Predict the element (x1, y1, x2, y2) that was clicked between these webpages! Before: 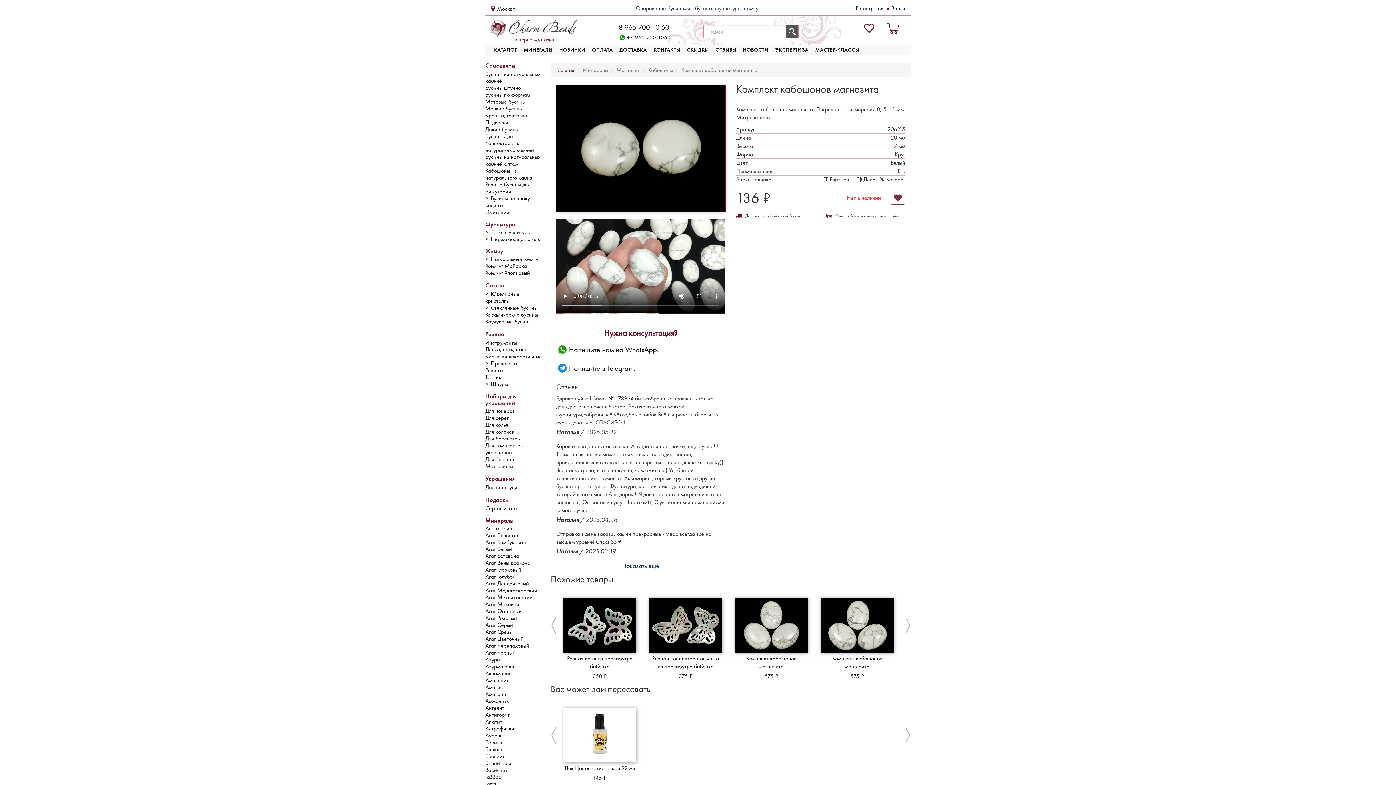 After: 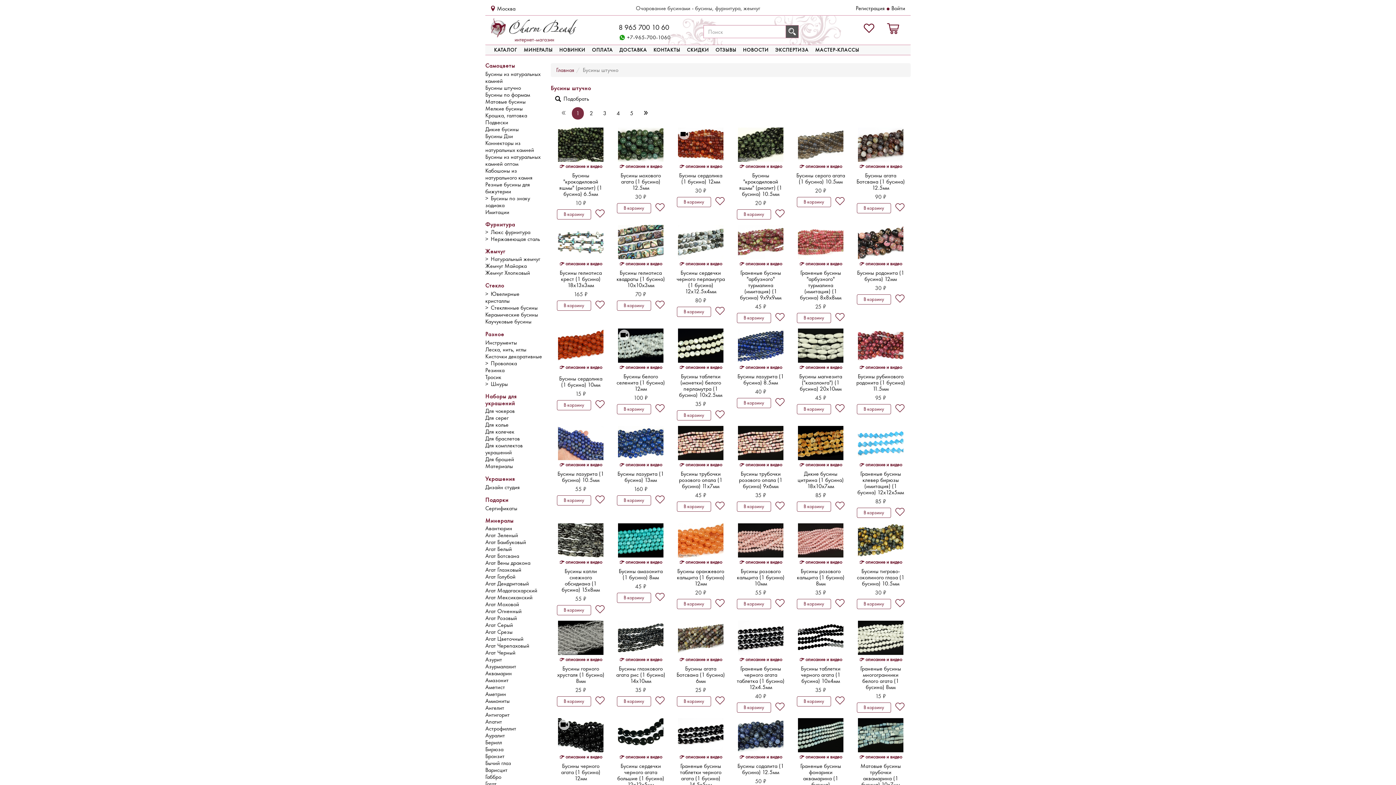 Action: bbox: (485, 84, 543, 91) label: Бусины штучно